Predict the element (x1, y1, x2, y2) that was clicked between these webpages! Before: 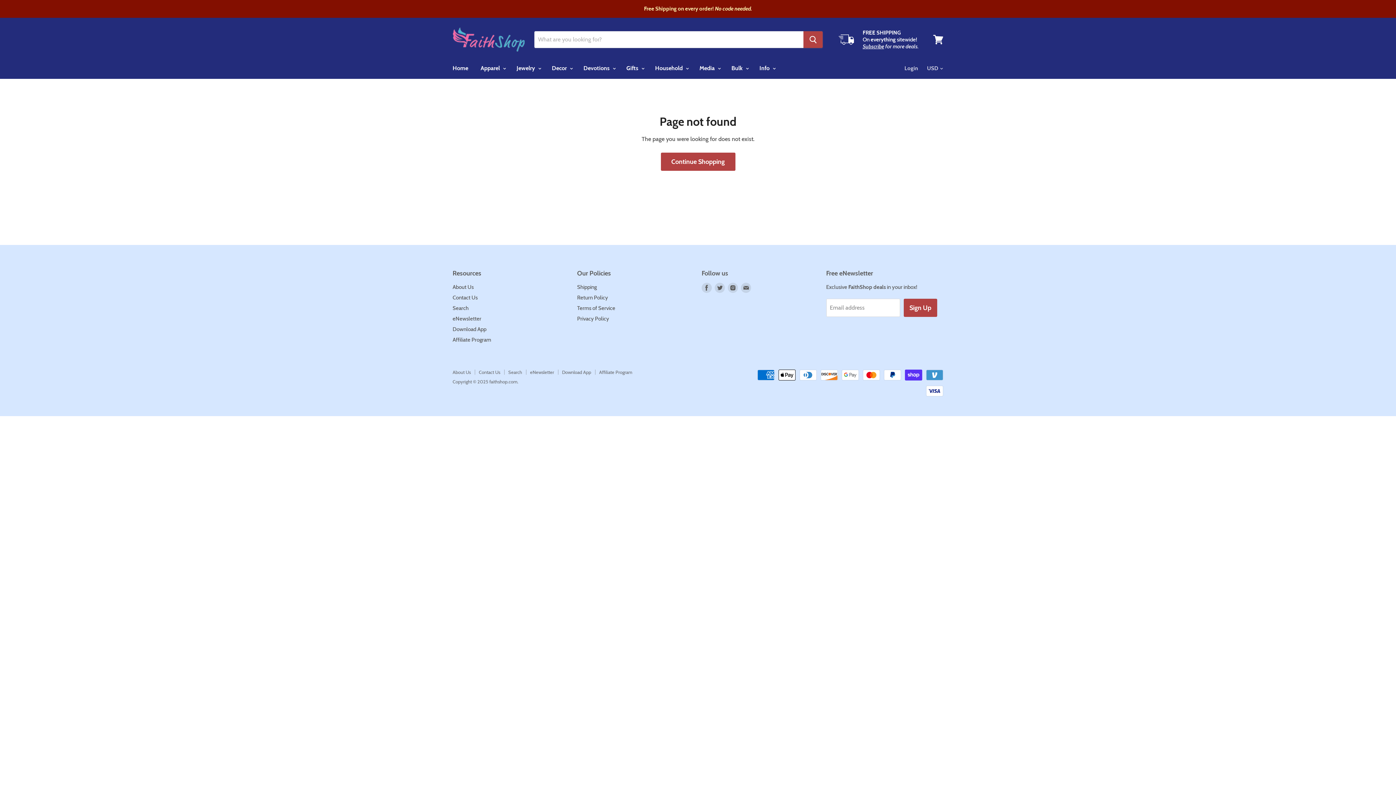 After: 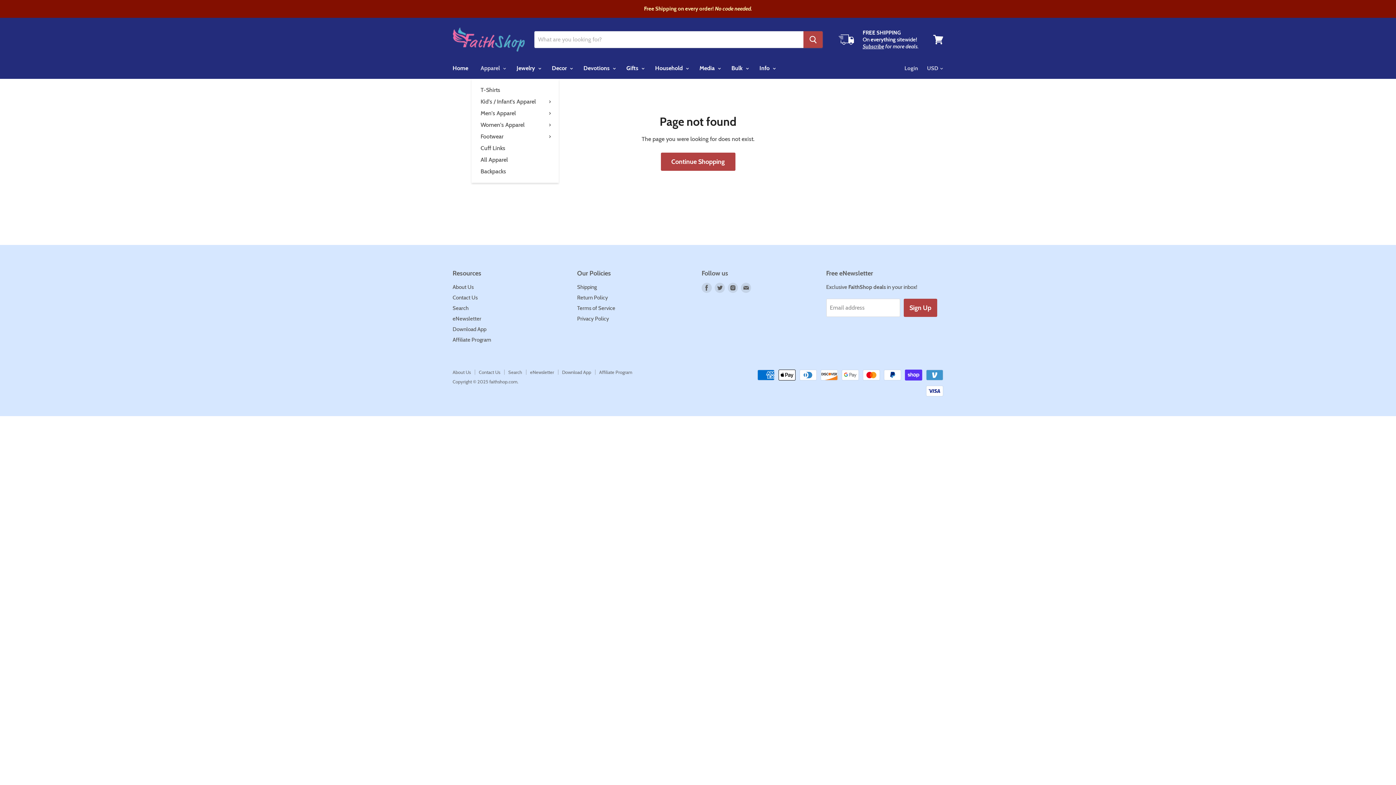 Action: bbox: (475, 60, 509, 76) label: Apparel 